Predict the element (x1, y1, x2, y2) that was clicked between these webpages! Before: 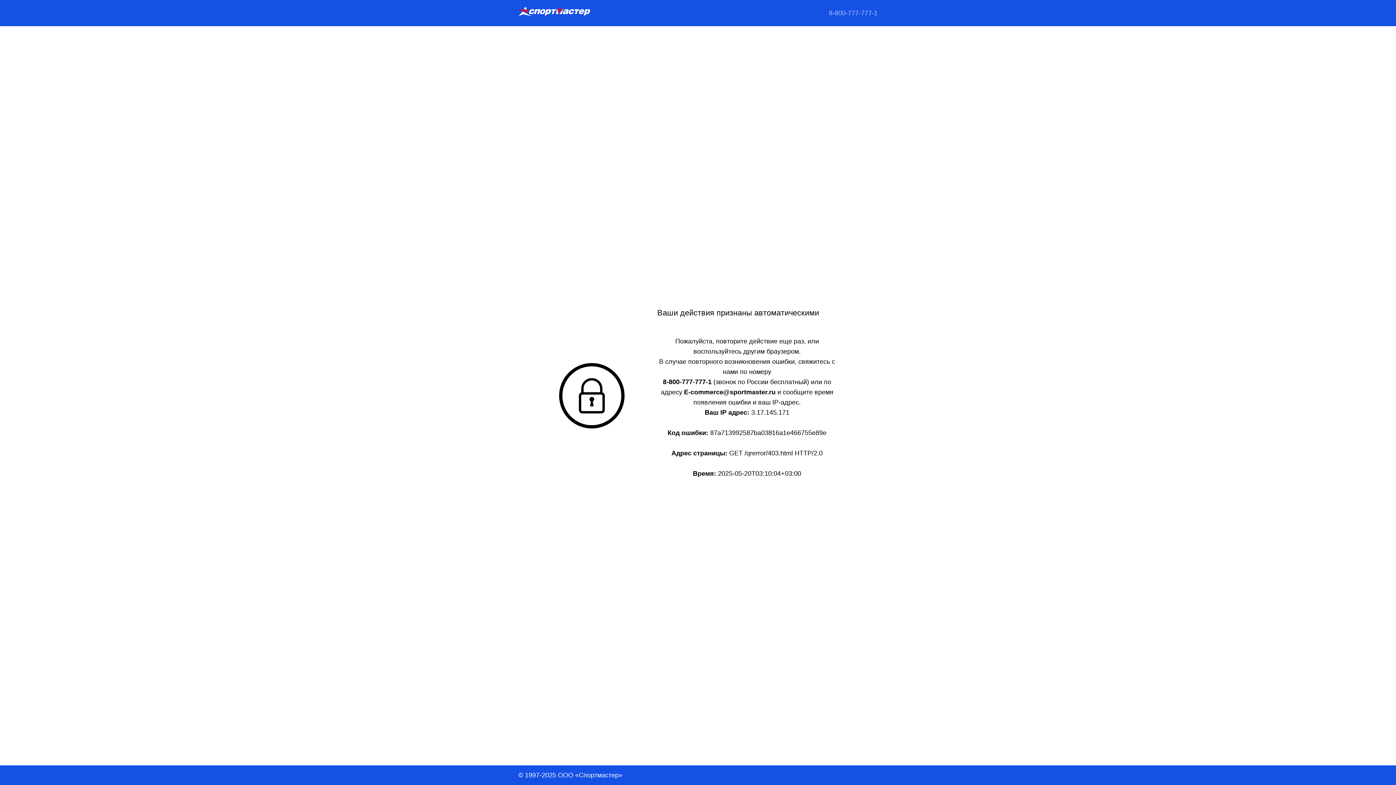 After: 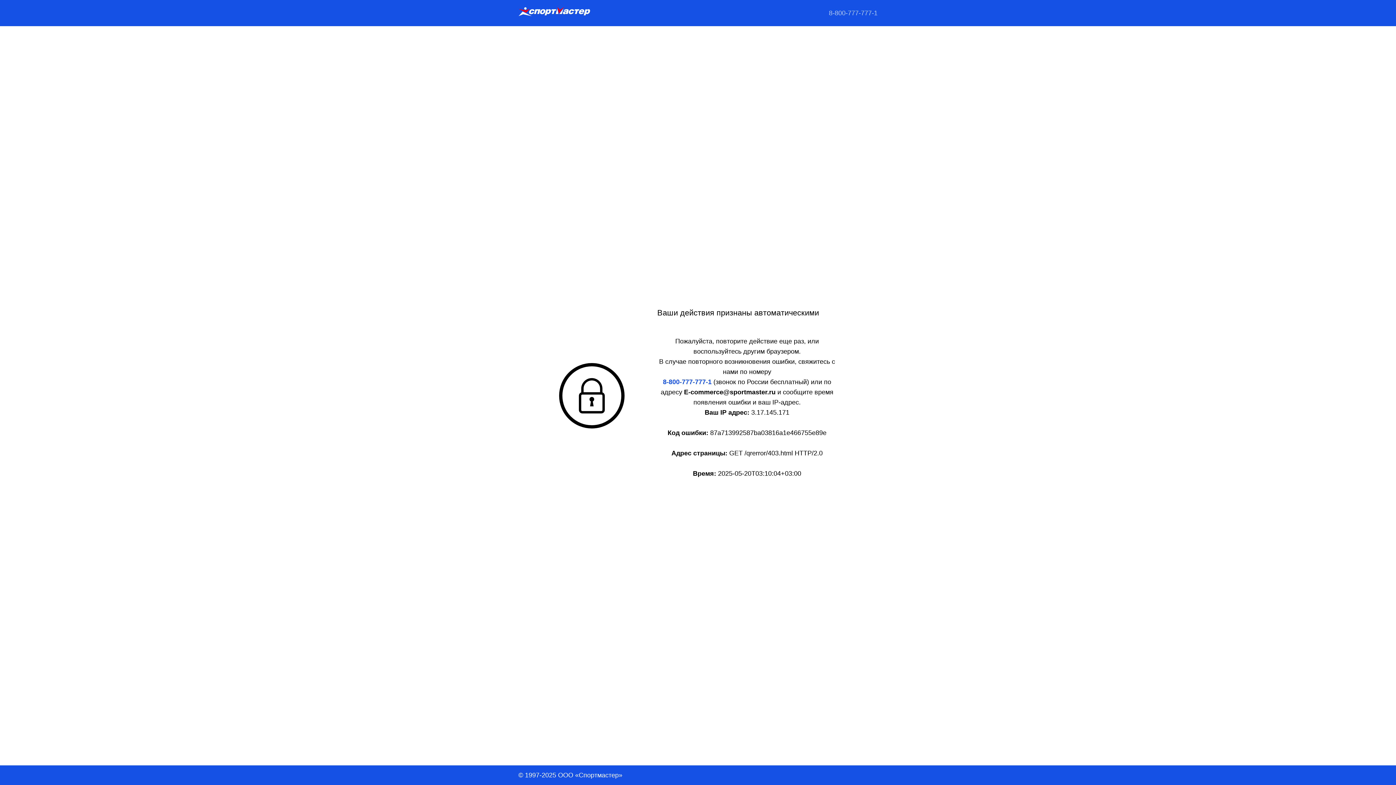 Action: bbox: (663, 378, 713, 385) label: 8-800-777-777-1 